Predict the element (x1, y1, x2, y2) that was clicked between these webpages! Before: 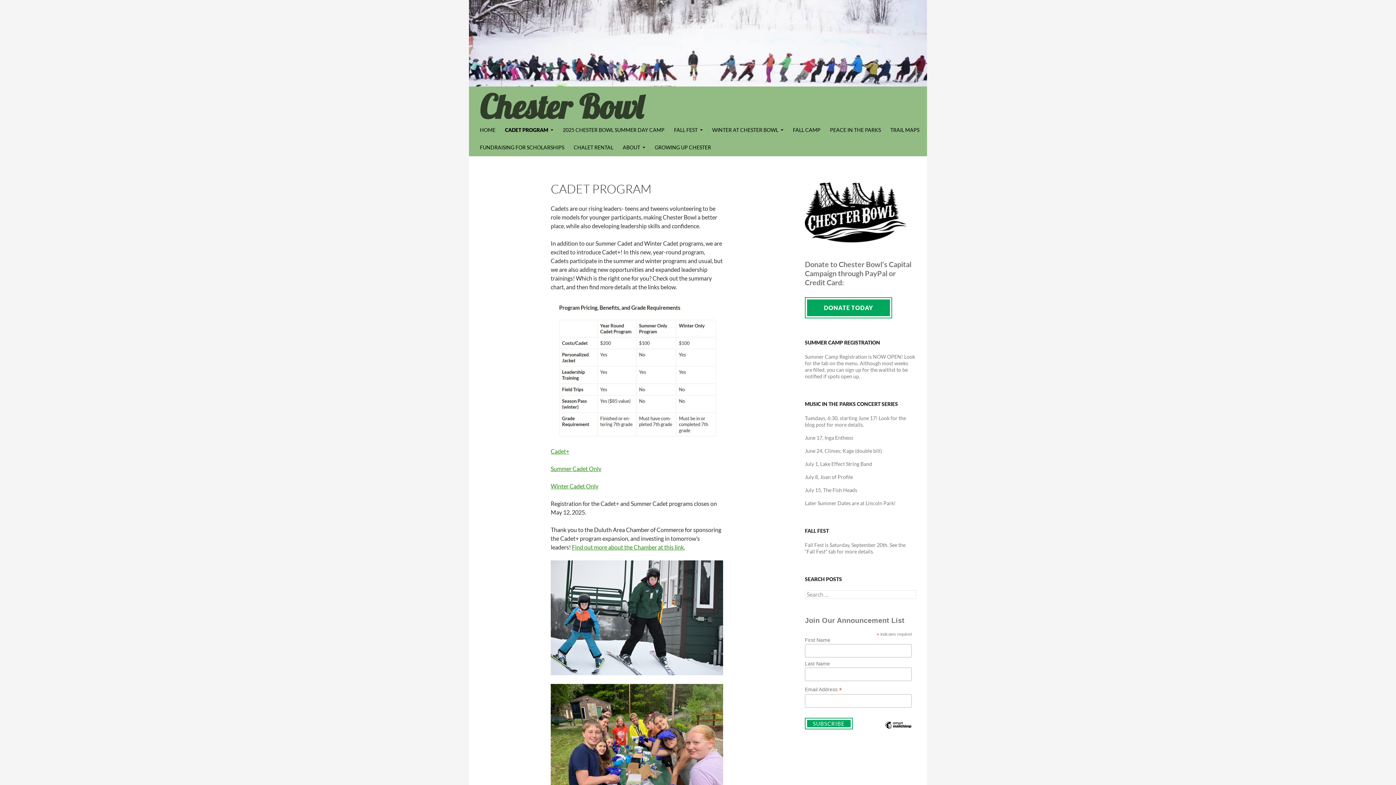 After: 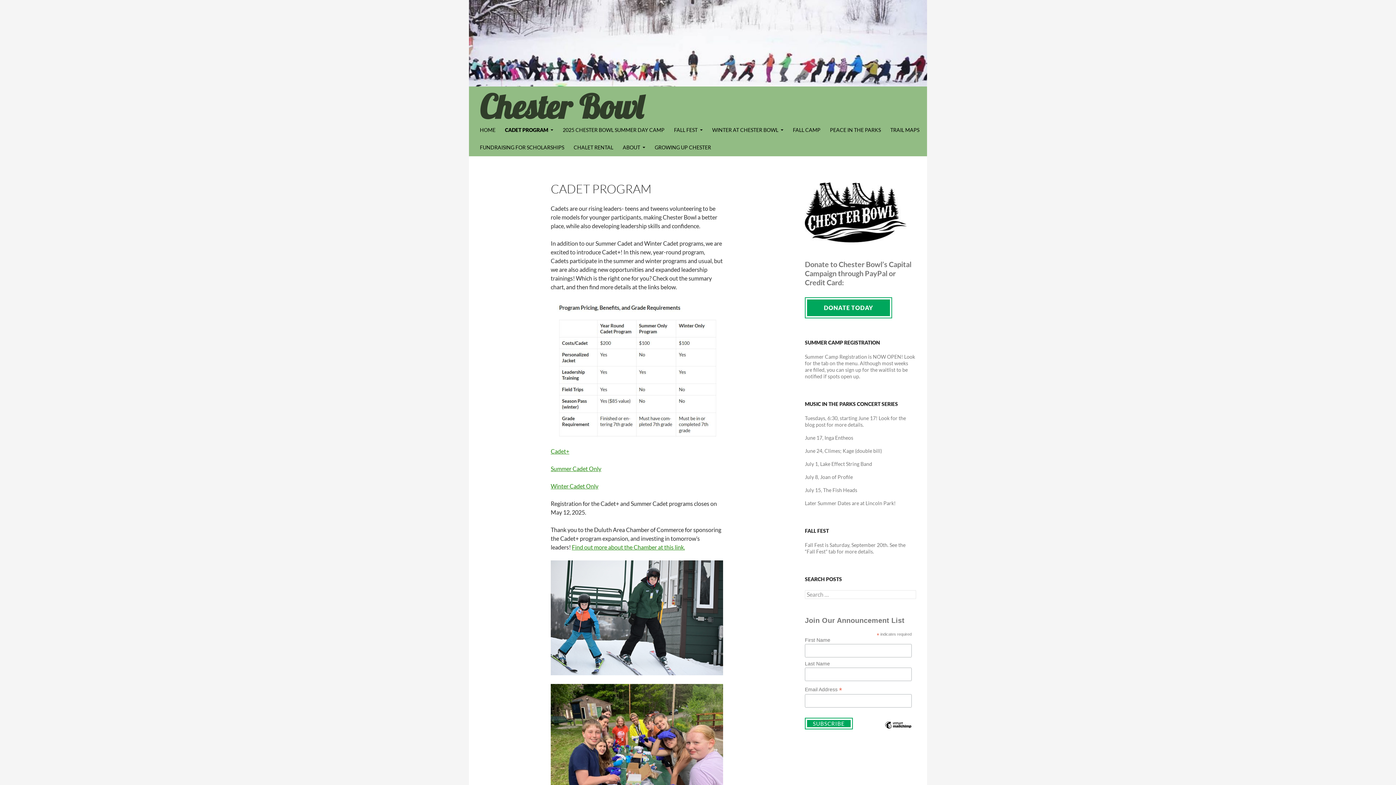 Action: label: DONATE TODAY bbox: (805, 297, 892, 318)